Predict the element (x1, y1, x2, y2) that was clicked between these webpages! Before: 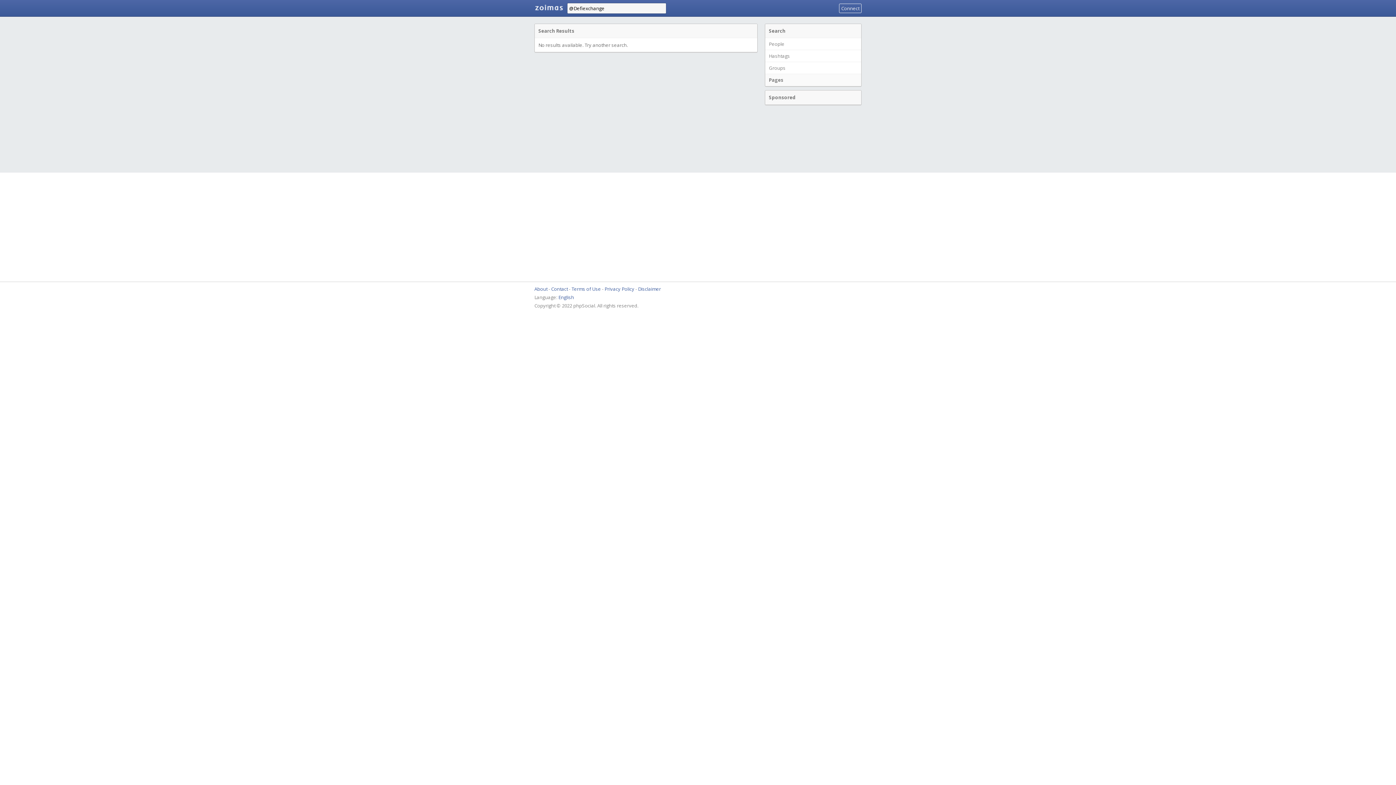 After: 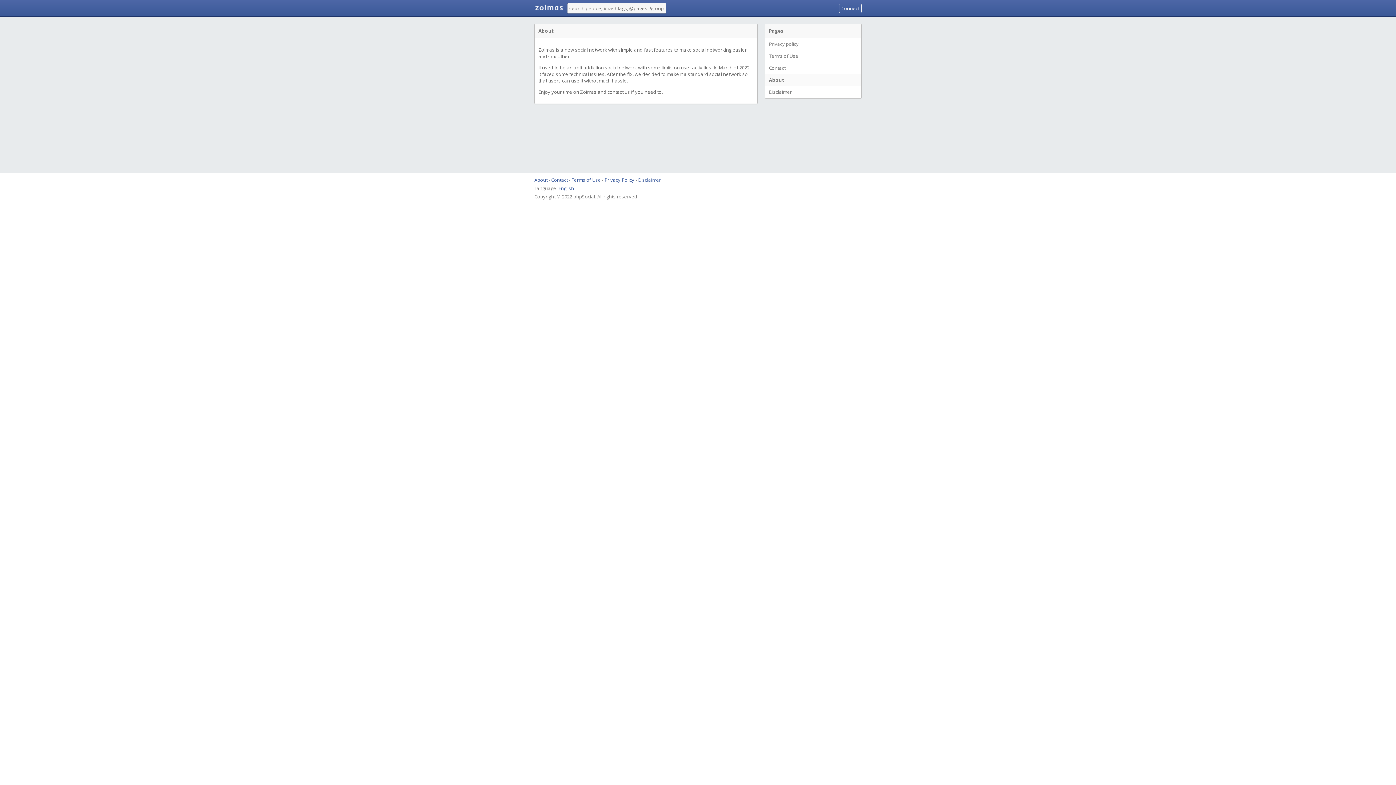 Action: label: About bbox: (534, 285, 547, 292)